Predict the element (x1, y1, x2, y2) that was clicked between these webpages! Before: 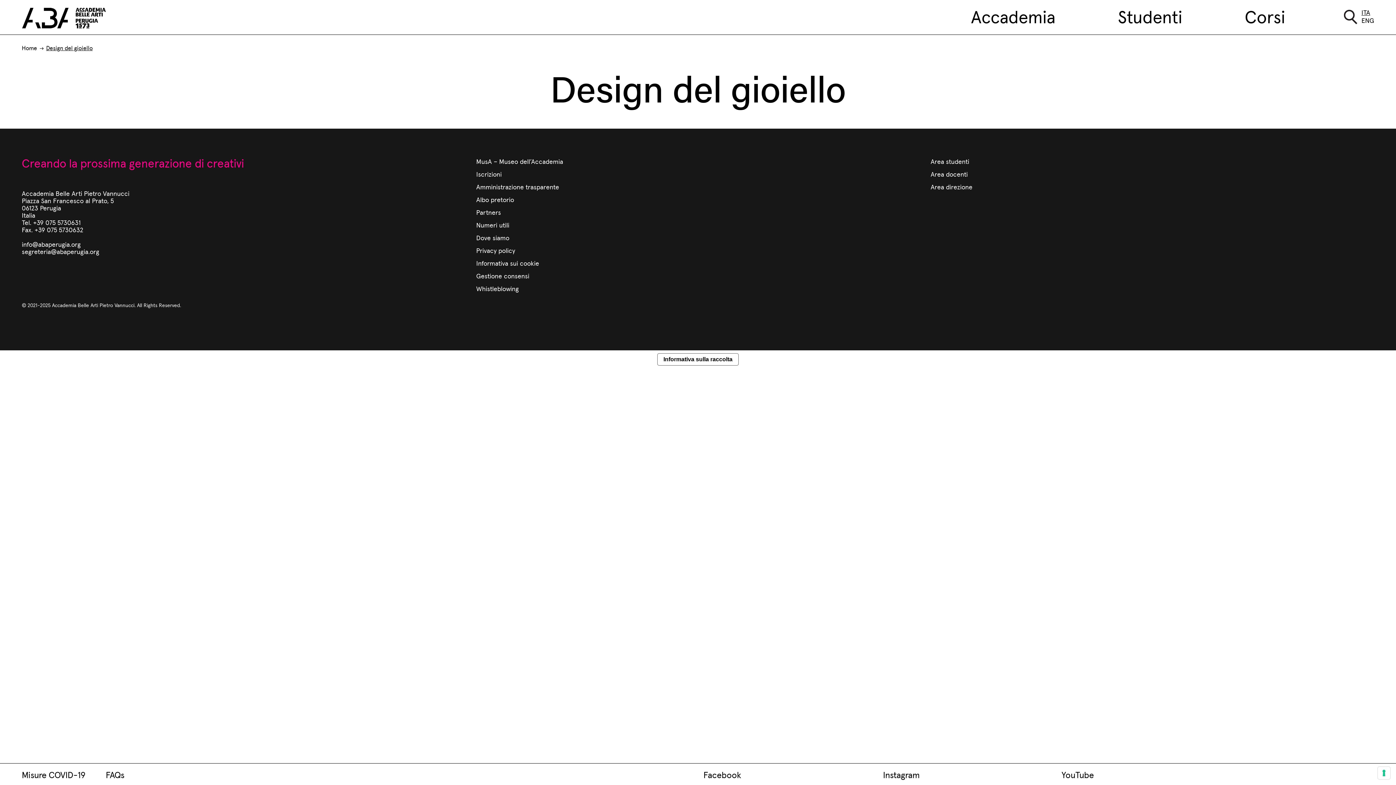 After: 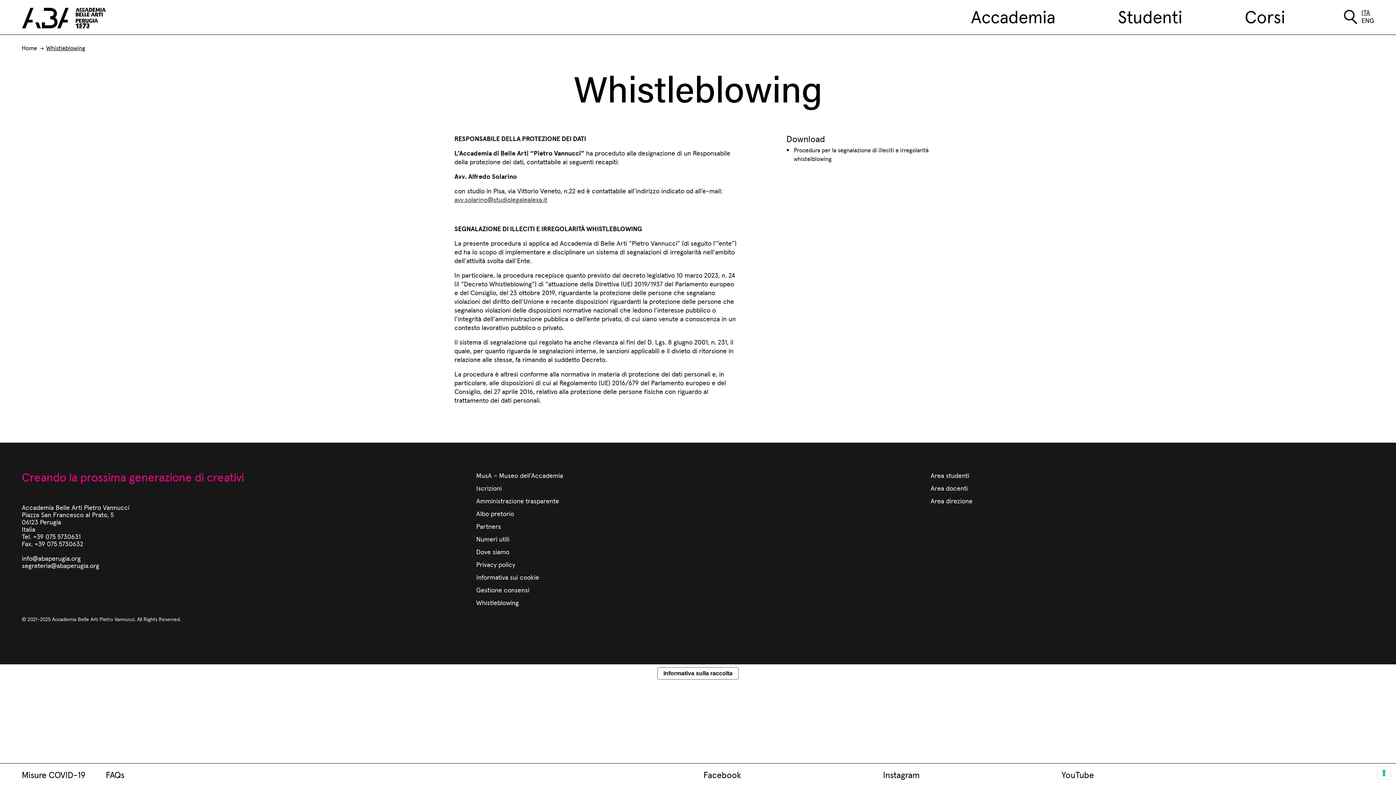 Action: label: Whistleblowing bbox: (476, 284, 518, 293)